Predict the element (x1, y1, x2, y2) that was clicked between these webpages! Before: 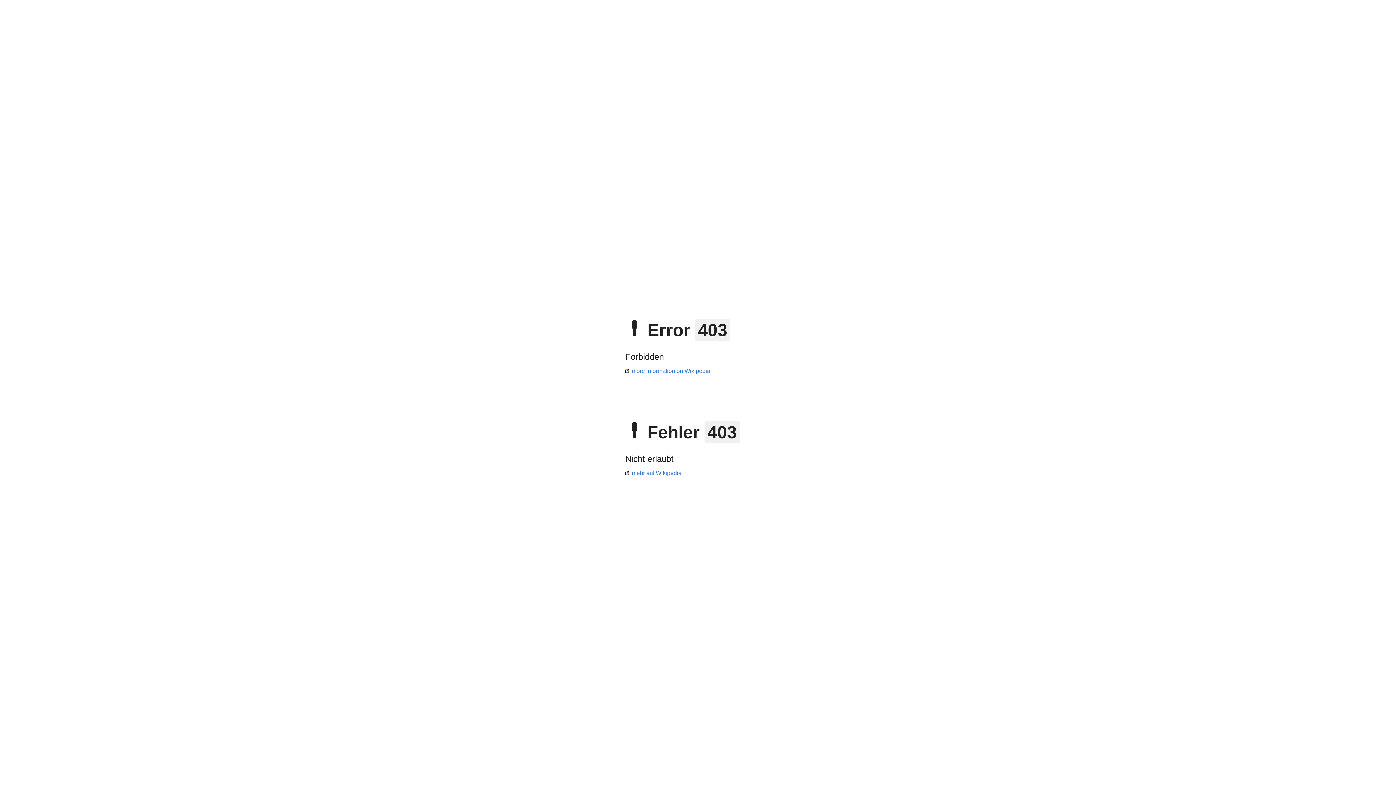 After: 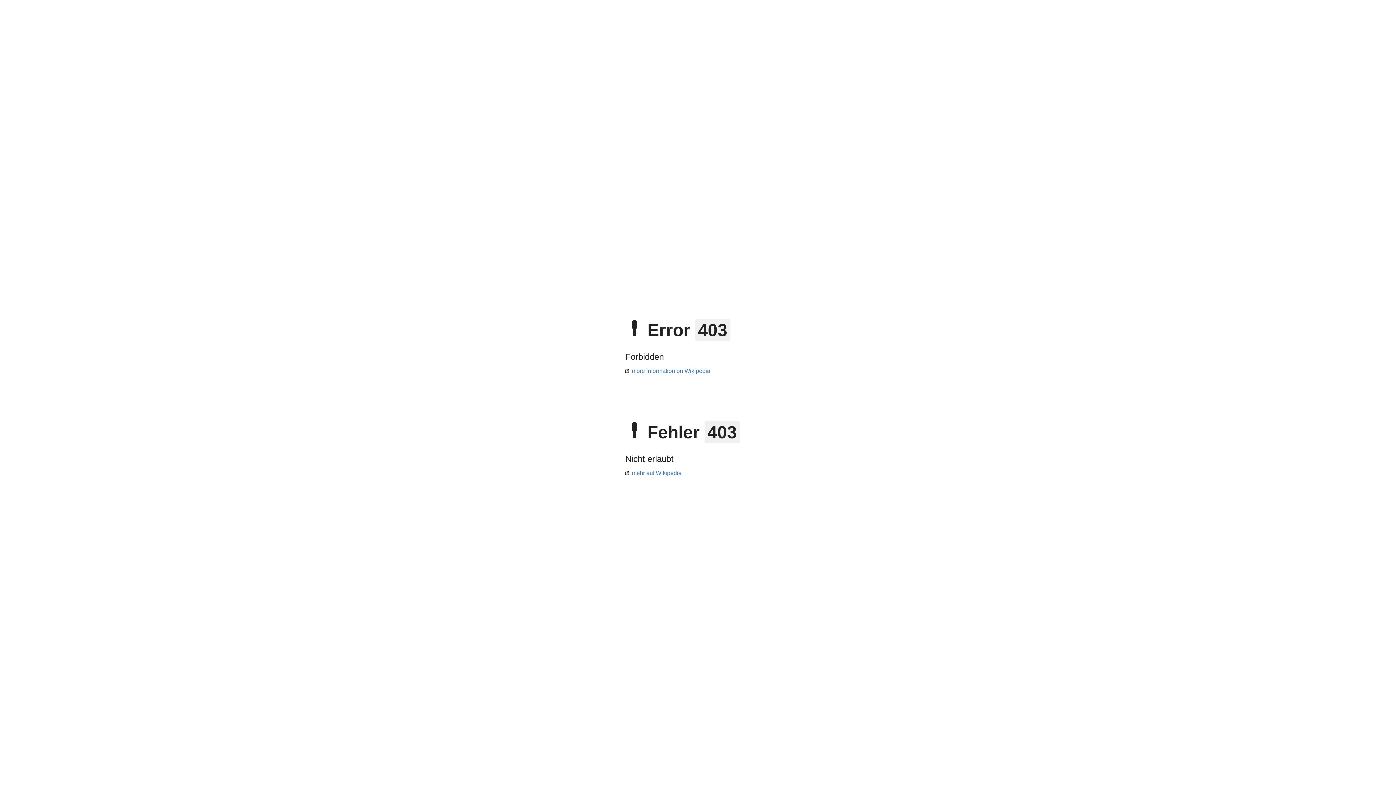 Action: label: mehr auf Wikipedia bbox: (625, 470, 681, 476)